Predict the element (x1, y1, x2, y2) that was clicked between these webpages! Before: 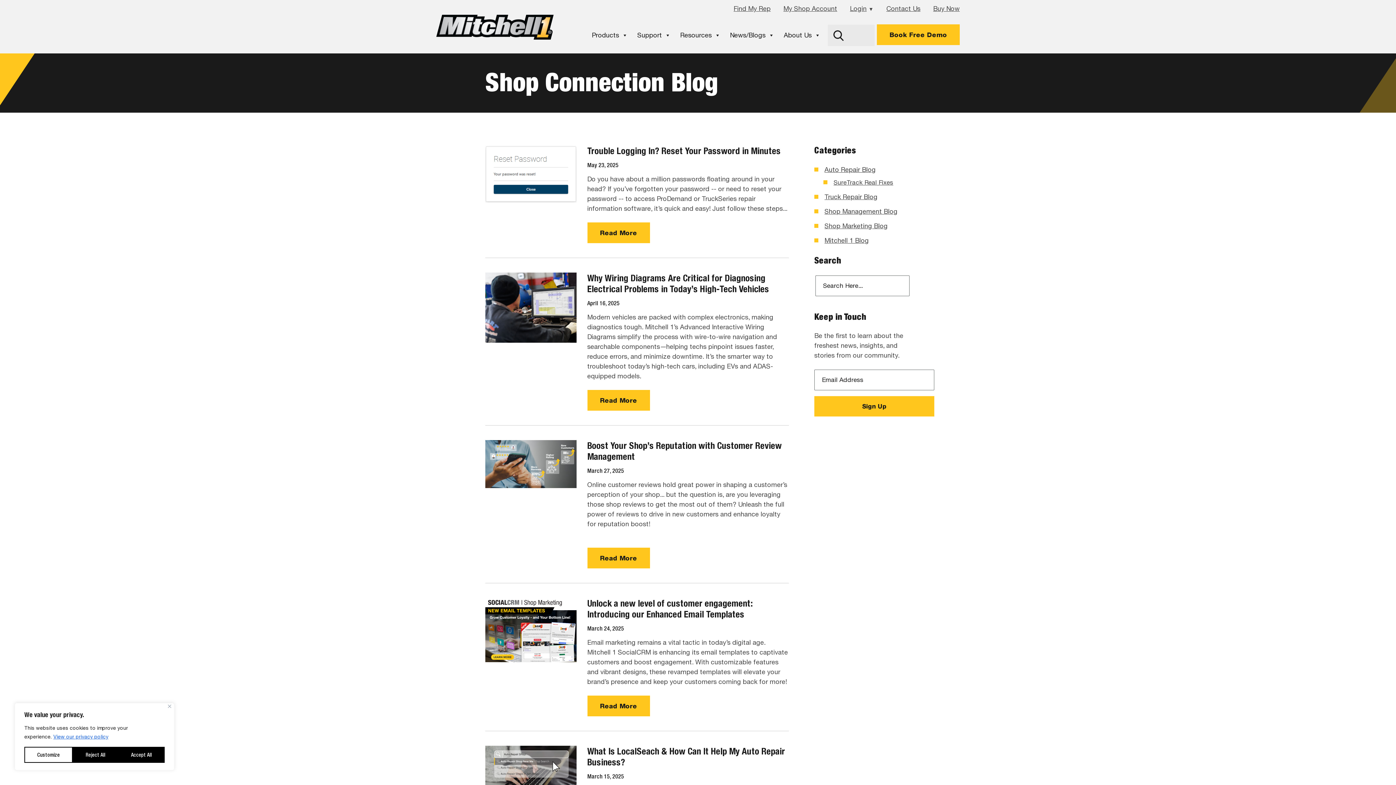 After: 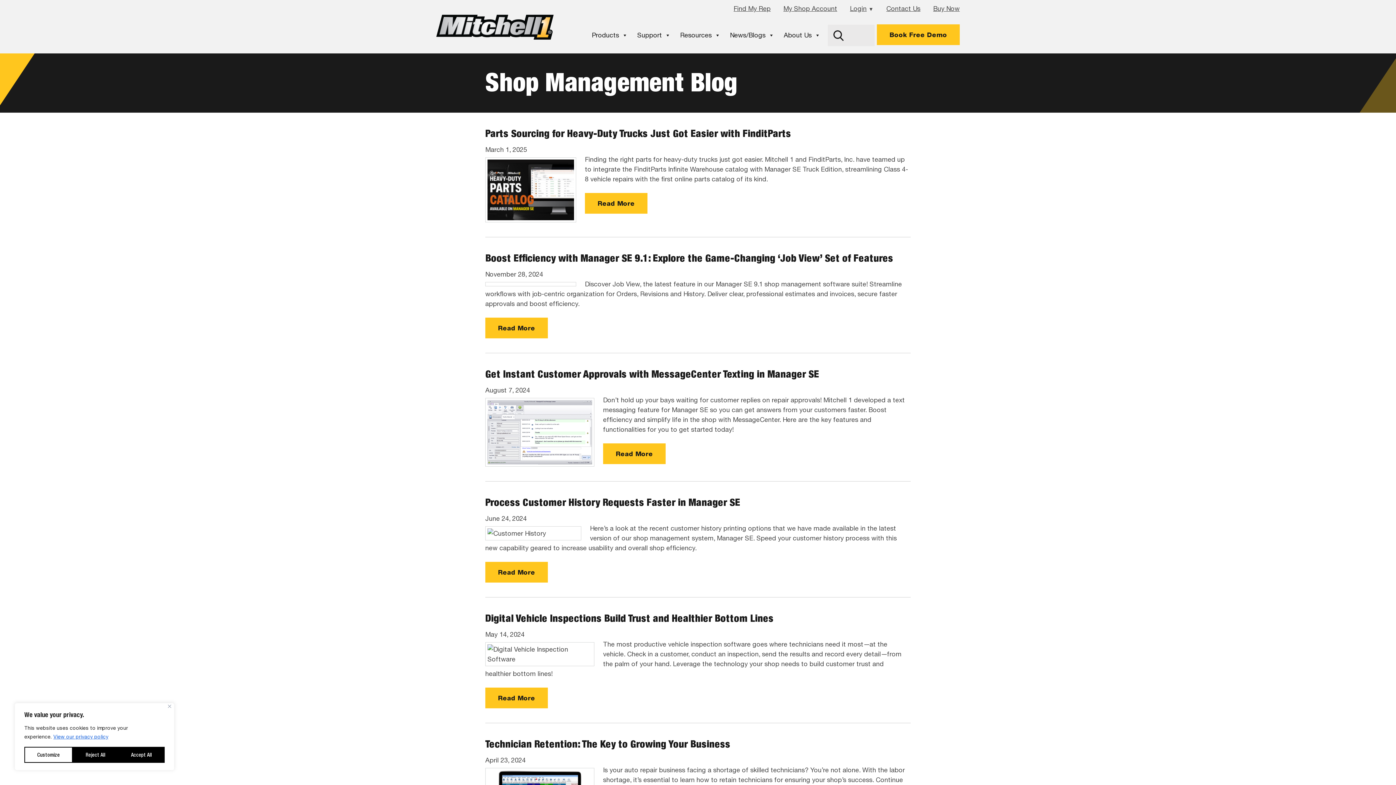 Action: bbox: (824, 207, 897, 215) label: Shop Management Blog